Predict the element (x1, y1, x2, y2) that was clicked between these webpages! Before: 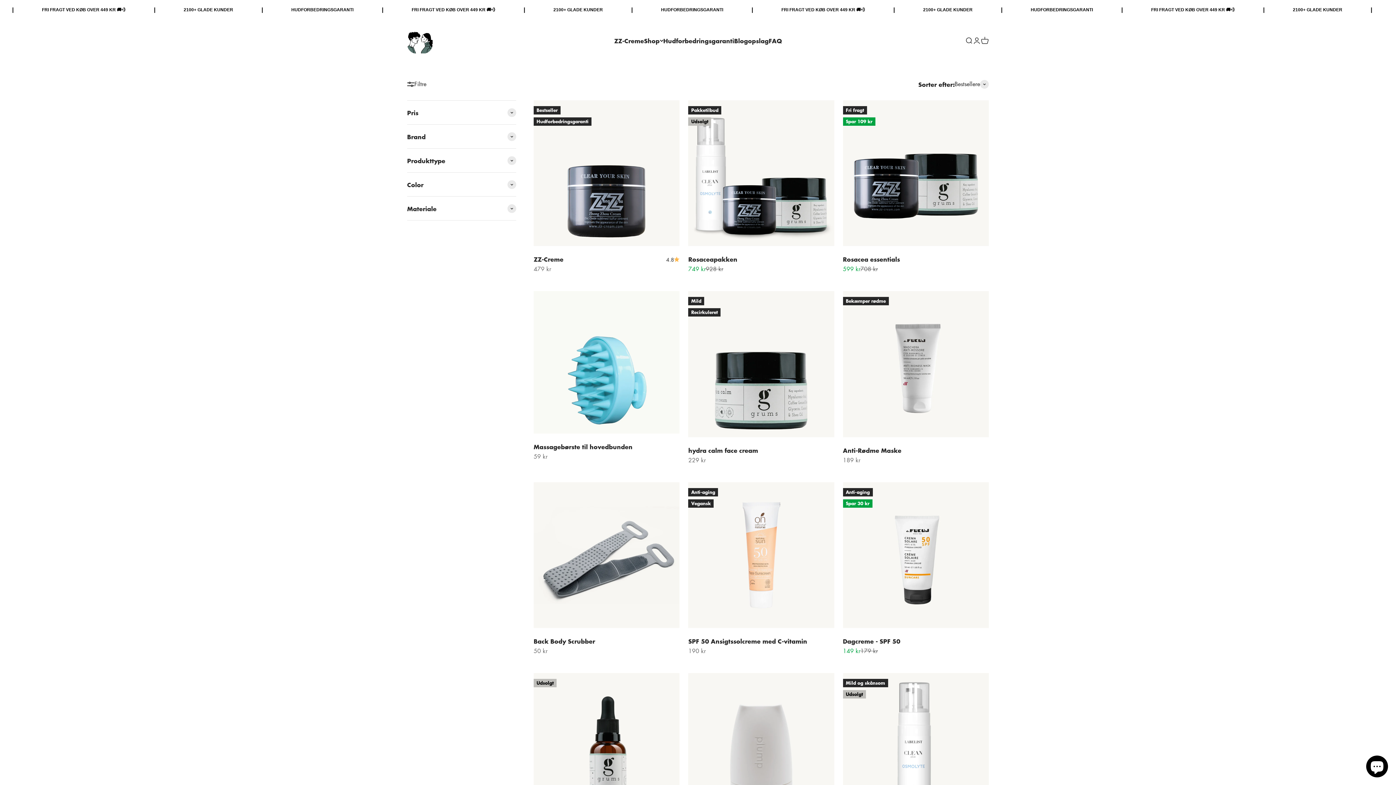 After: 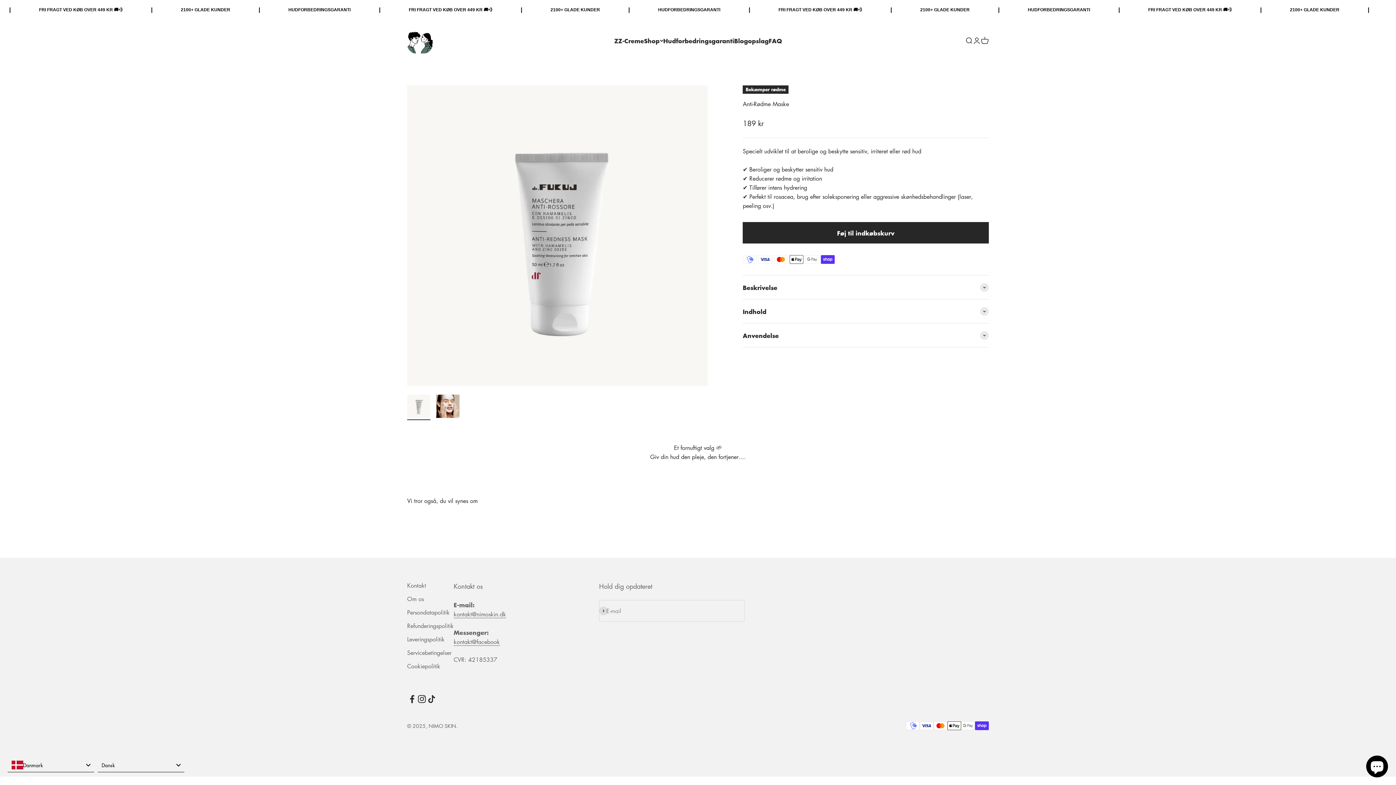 Action: bbox: (843, 291, 989, 437)